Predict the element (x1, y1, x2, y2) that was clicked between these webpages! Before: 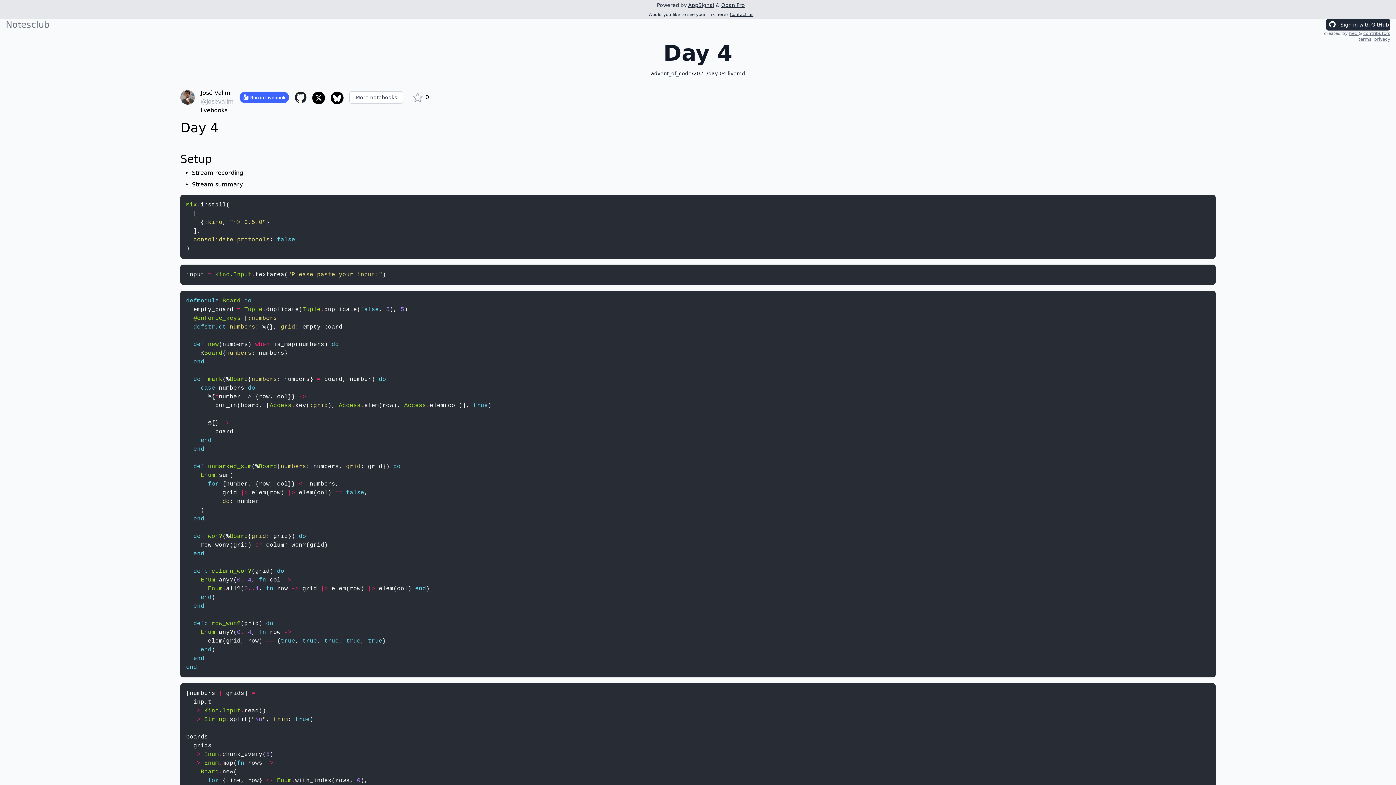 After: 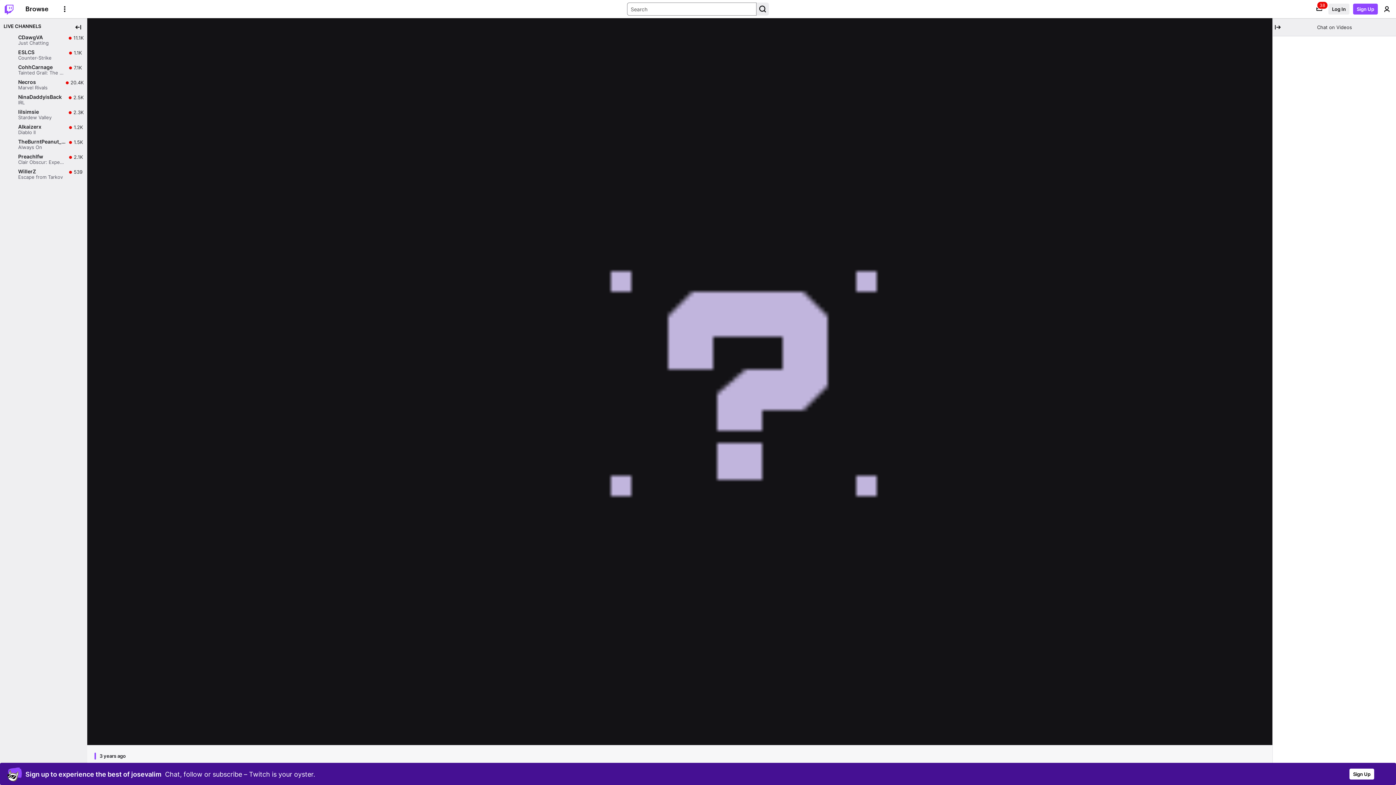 Action: label: Stream recording bbox: (192, 169, 243, 176)